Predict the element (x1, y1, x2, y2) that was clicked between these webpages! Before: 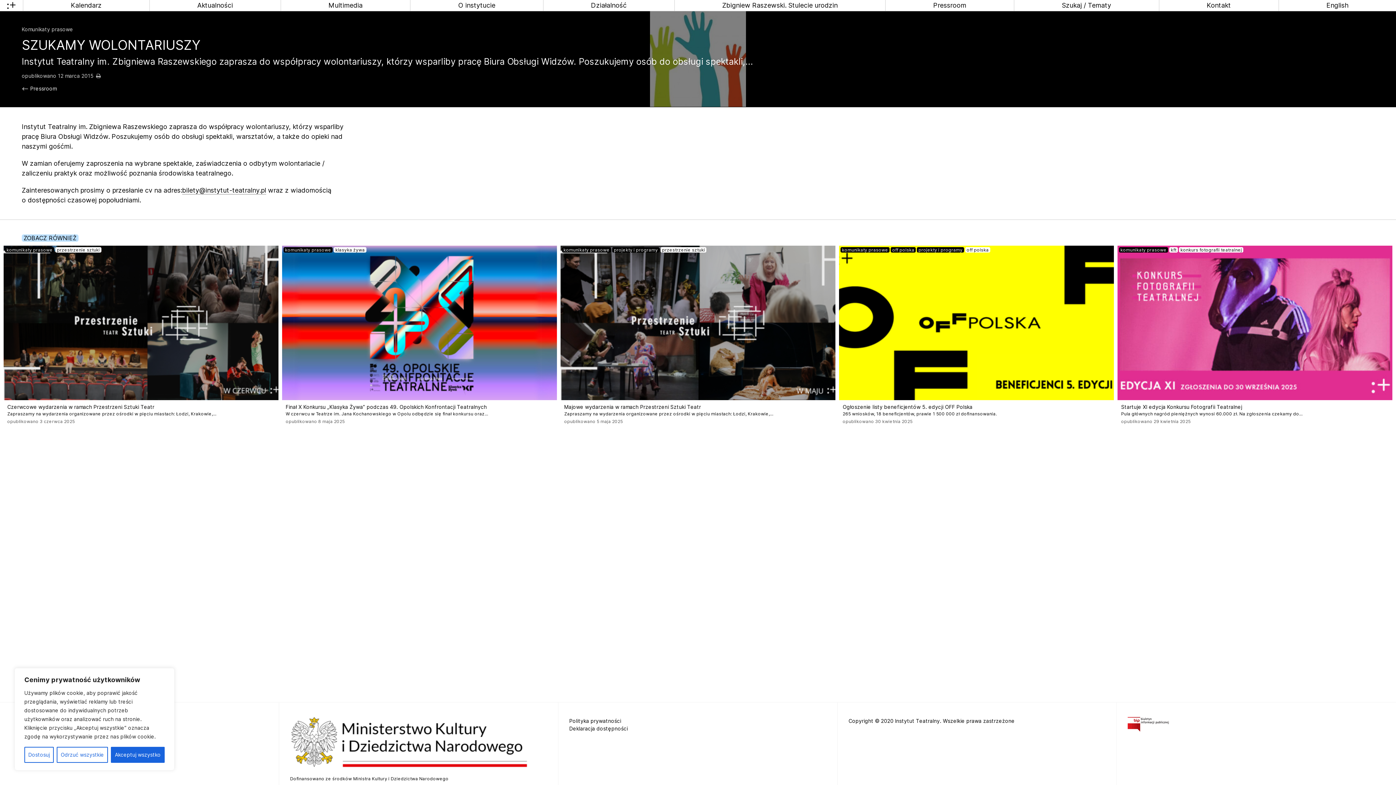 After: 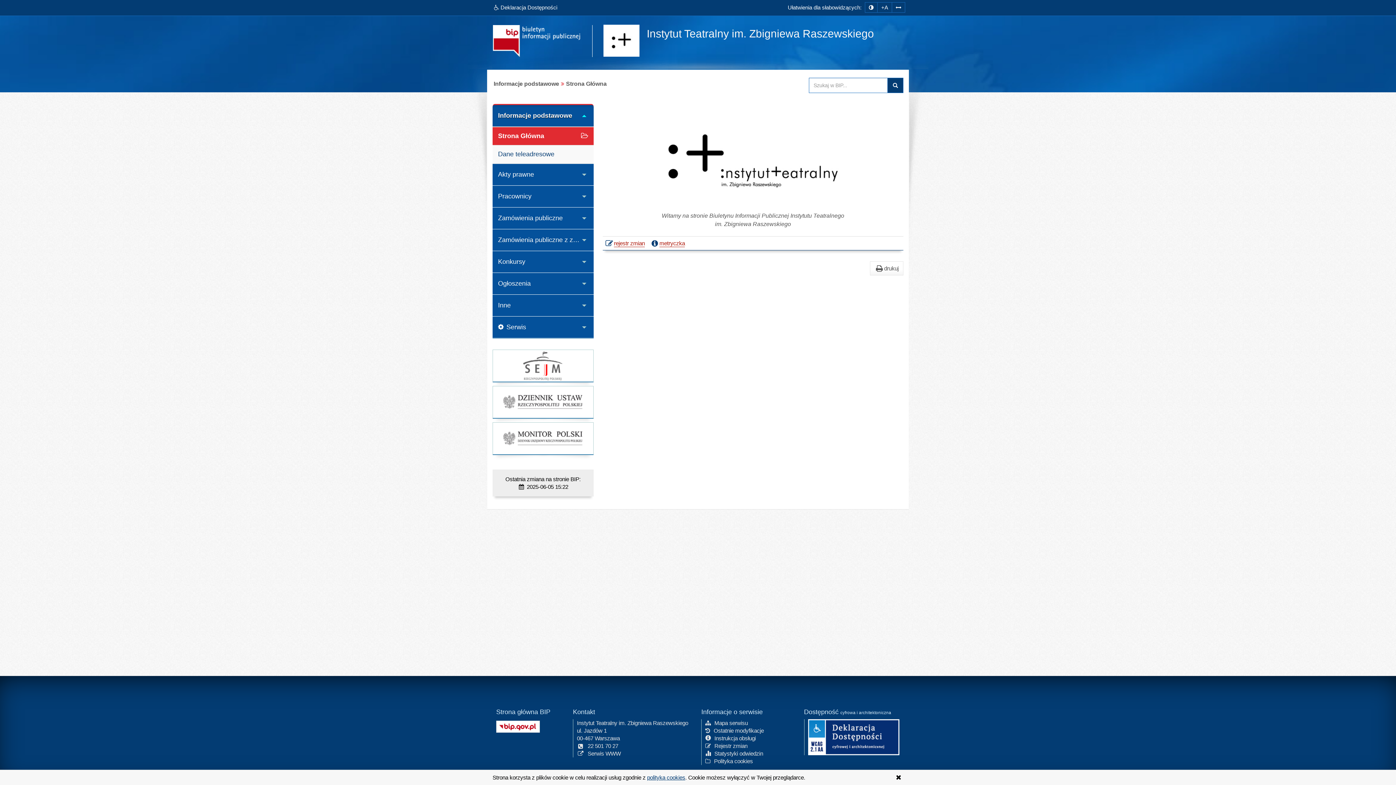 Action: label: Biuletyn Informacji Publicznej bbox: (1128, 718, 1168, 724)